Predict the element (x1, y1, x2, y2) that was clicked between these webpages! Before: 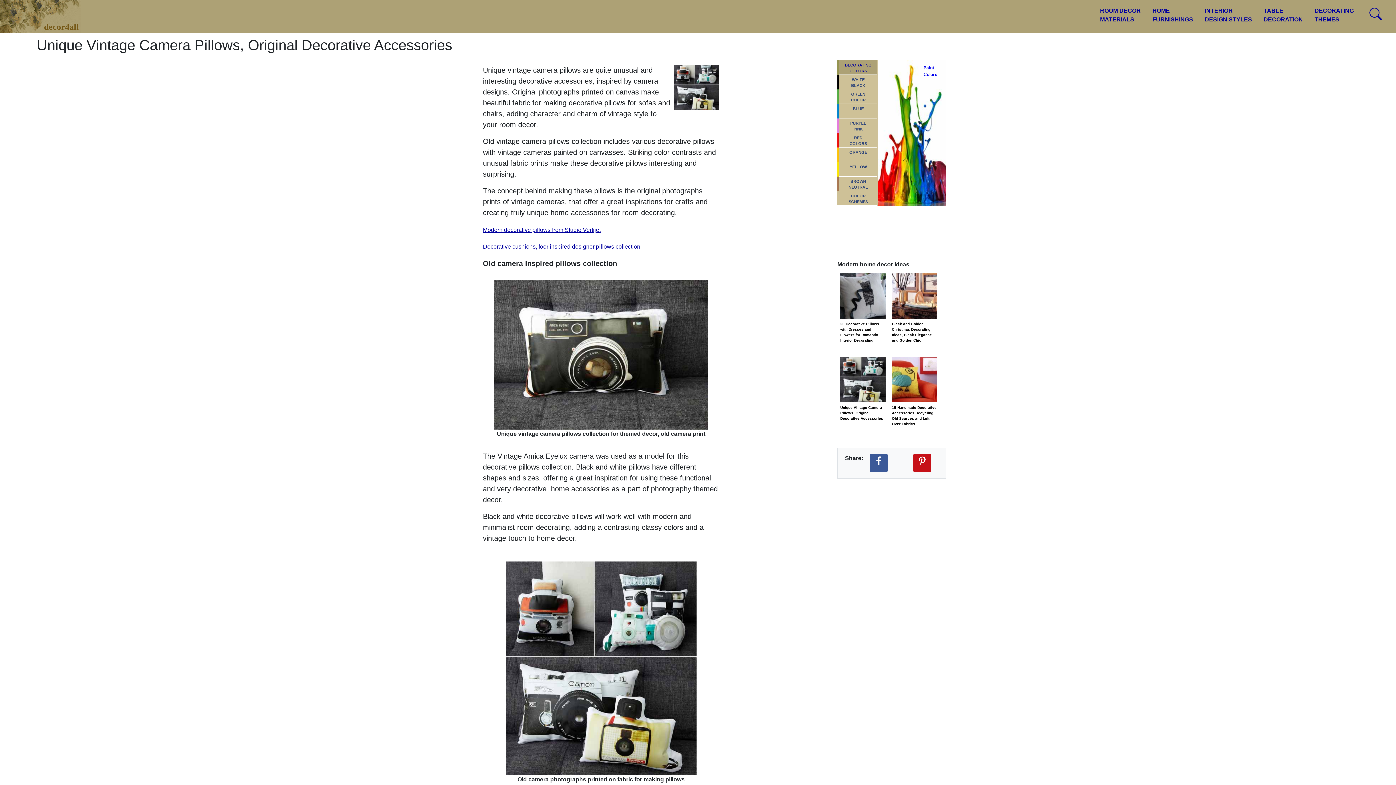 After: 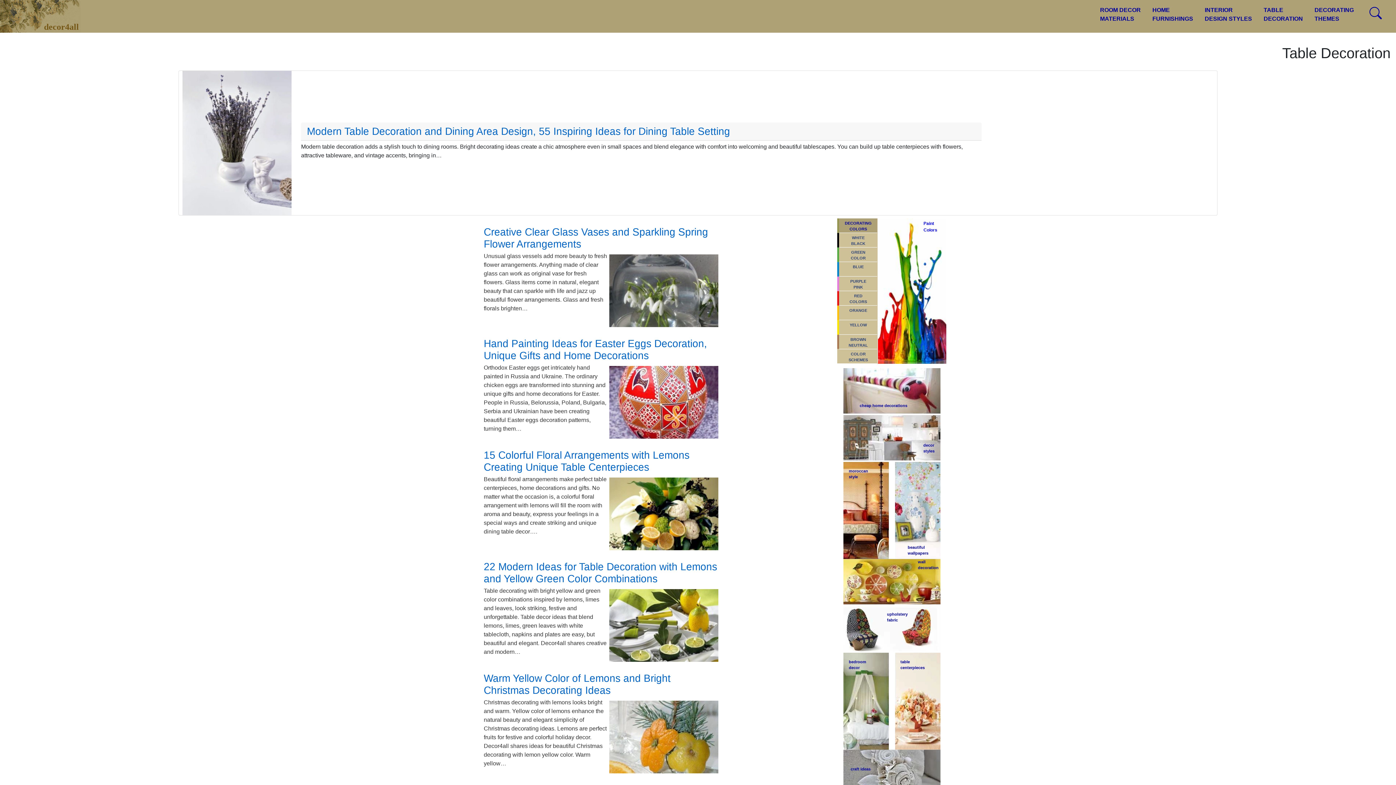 Action: bbox: (1258, 3, 1309, 26) label: TABLE
DECORATION